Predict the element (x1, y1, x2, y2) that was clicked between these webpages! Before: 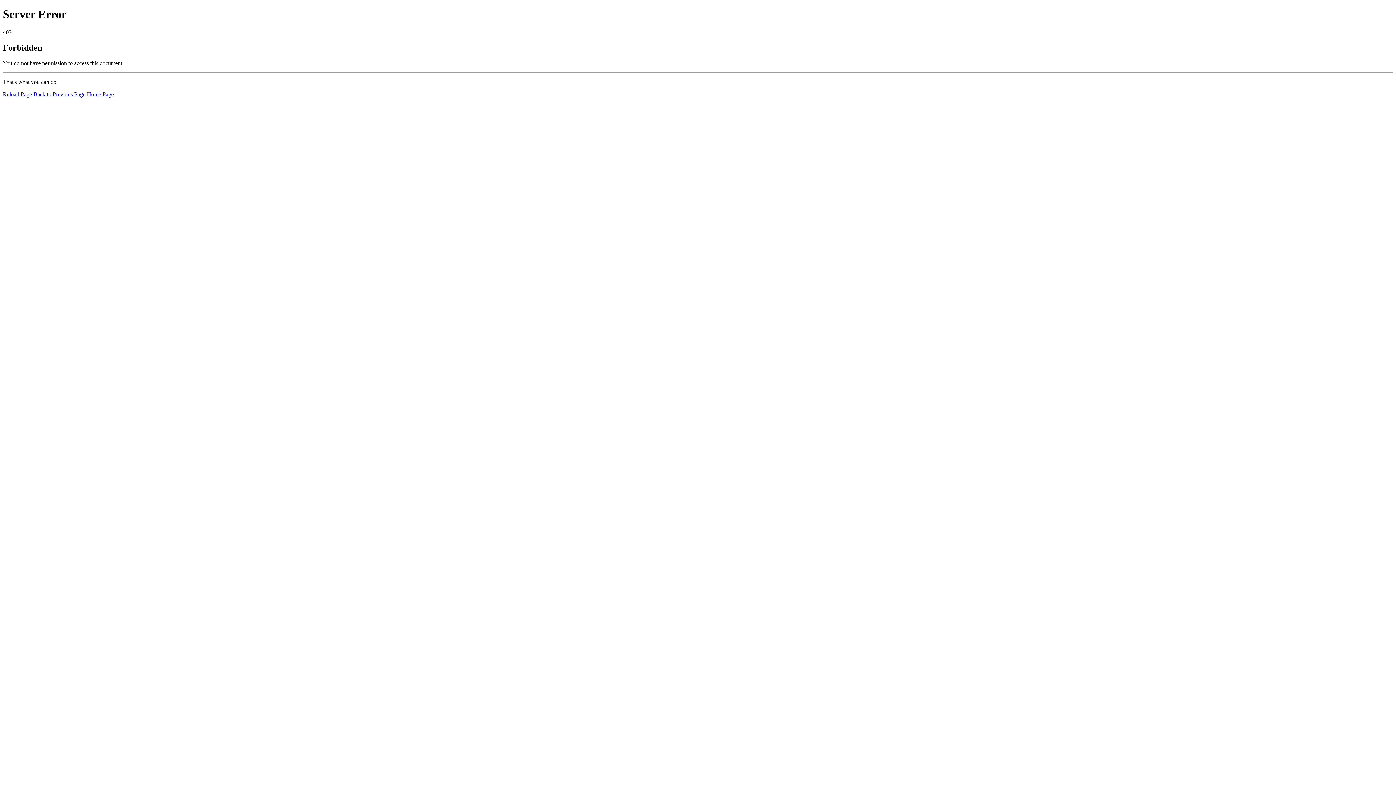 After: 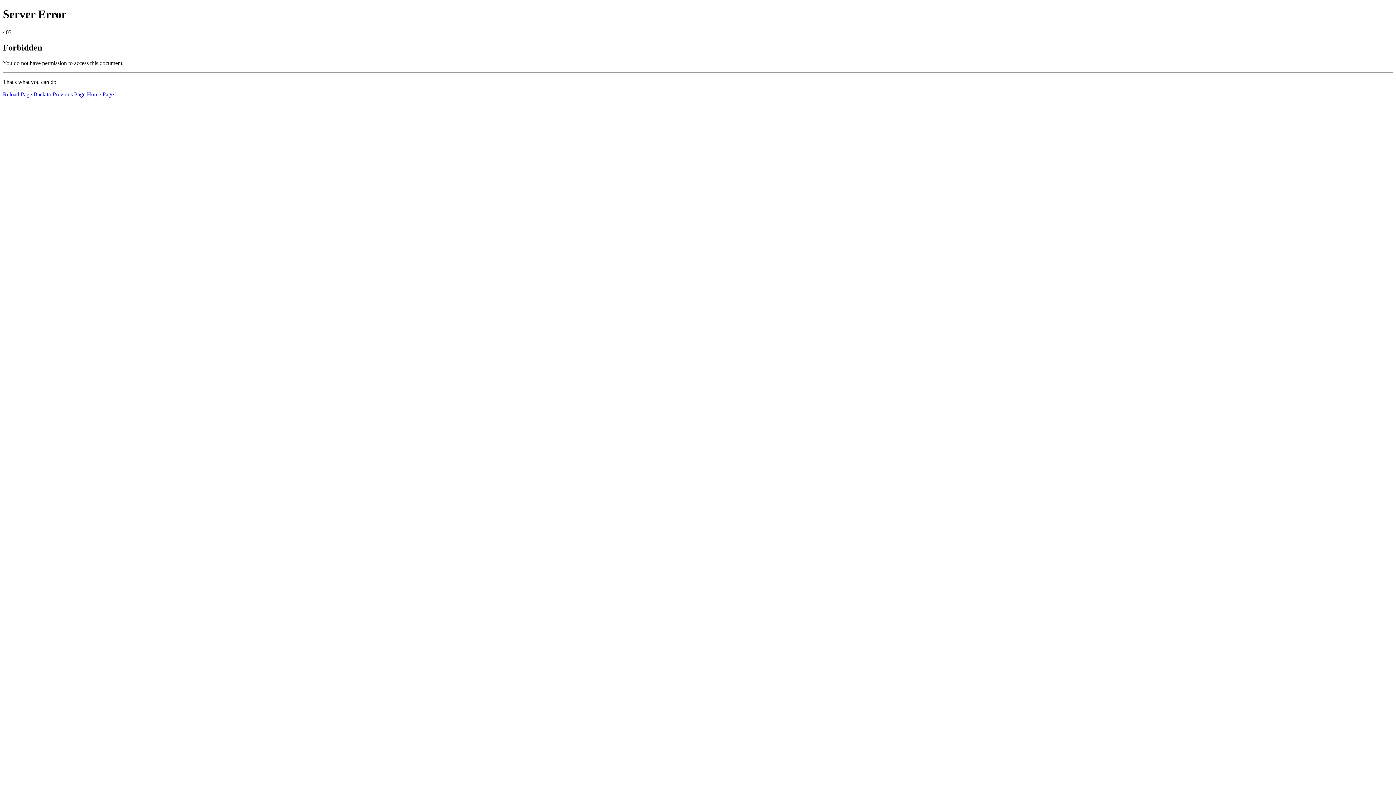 Action: bbox: (86, 91, 113, 97) label: Home Page